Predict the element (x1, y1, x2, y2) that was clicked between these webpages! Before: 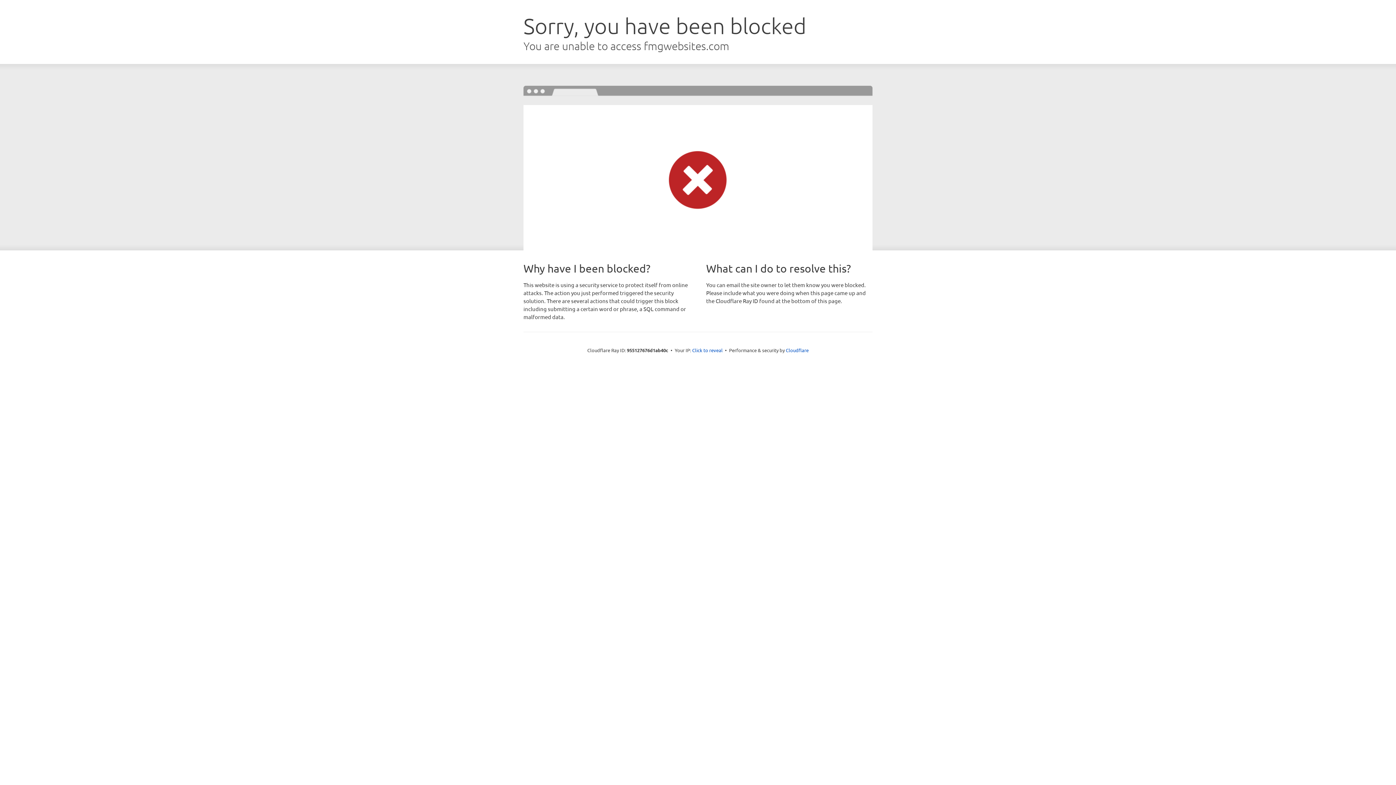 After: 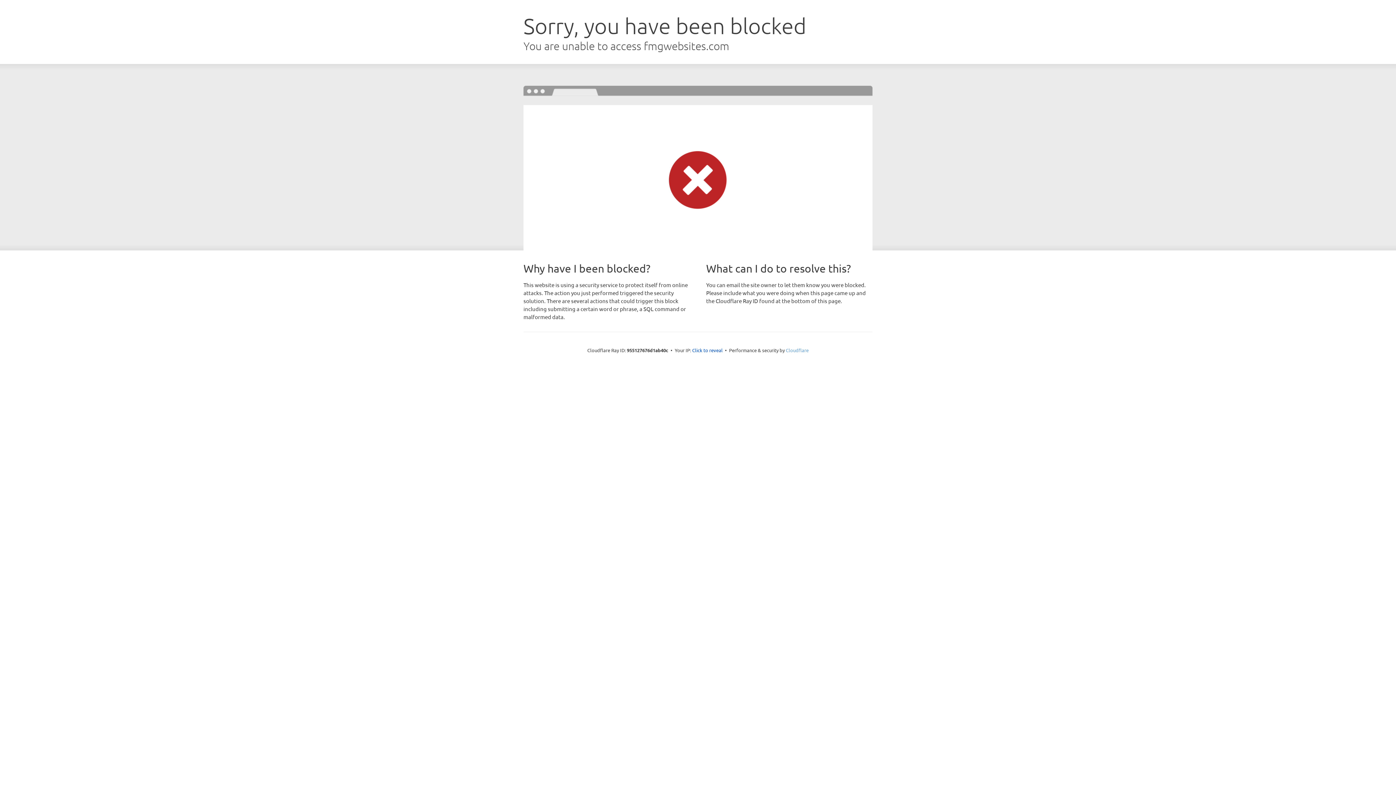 Action: bbox: (786, 347, 808, 353) label: Cloudflare